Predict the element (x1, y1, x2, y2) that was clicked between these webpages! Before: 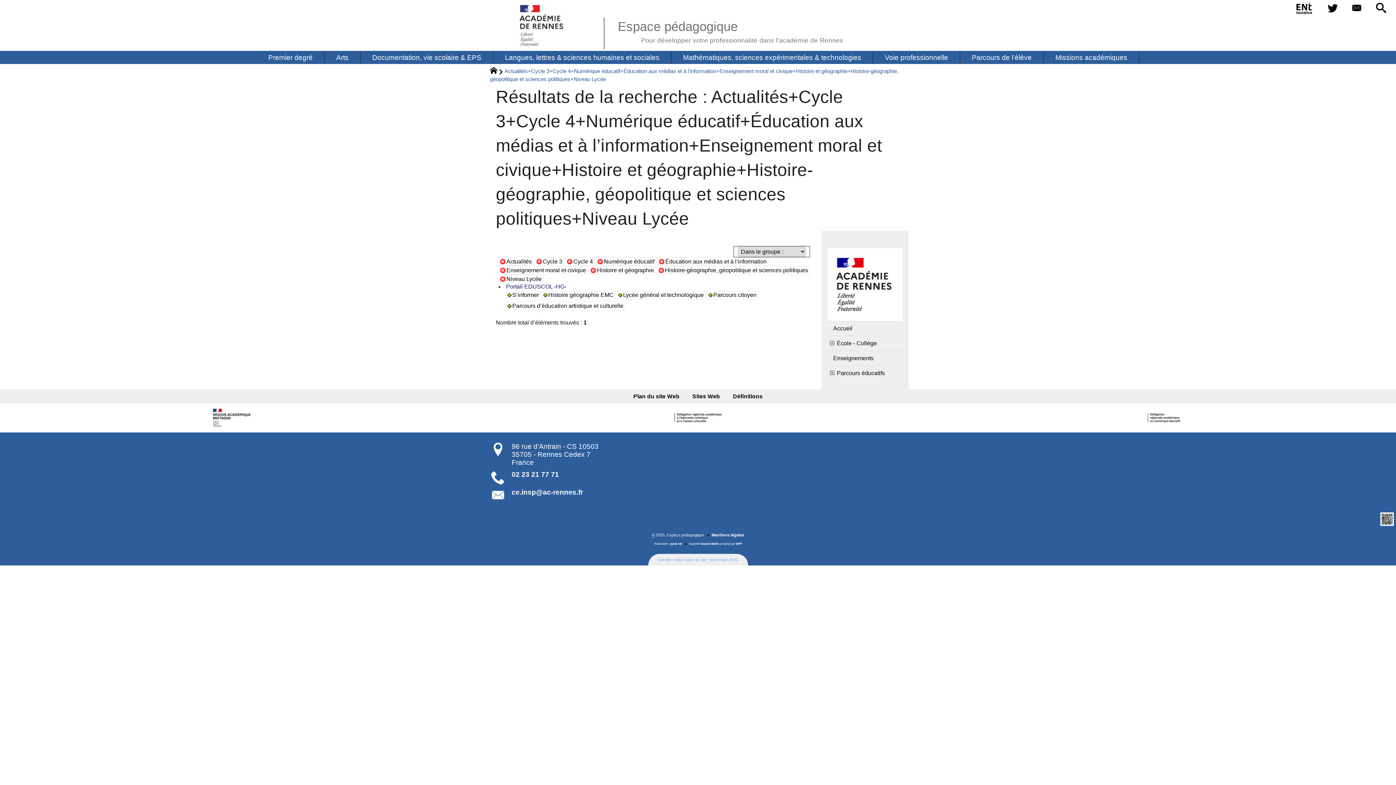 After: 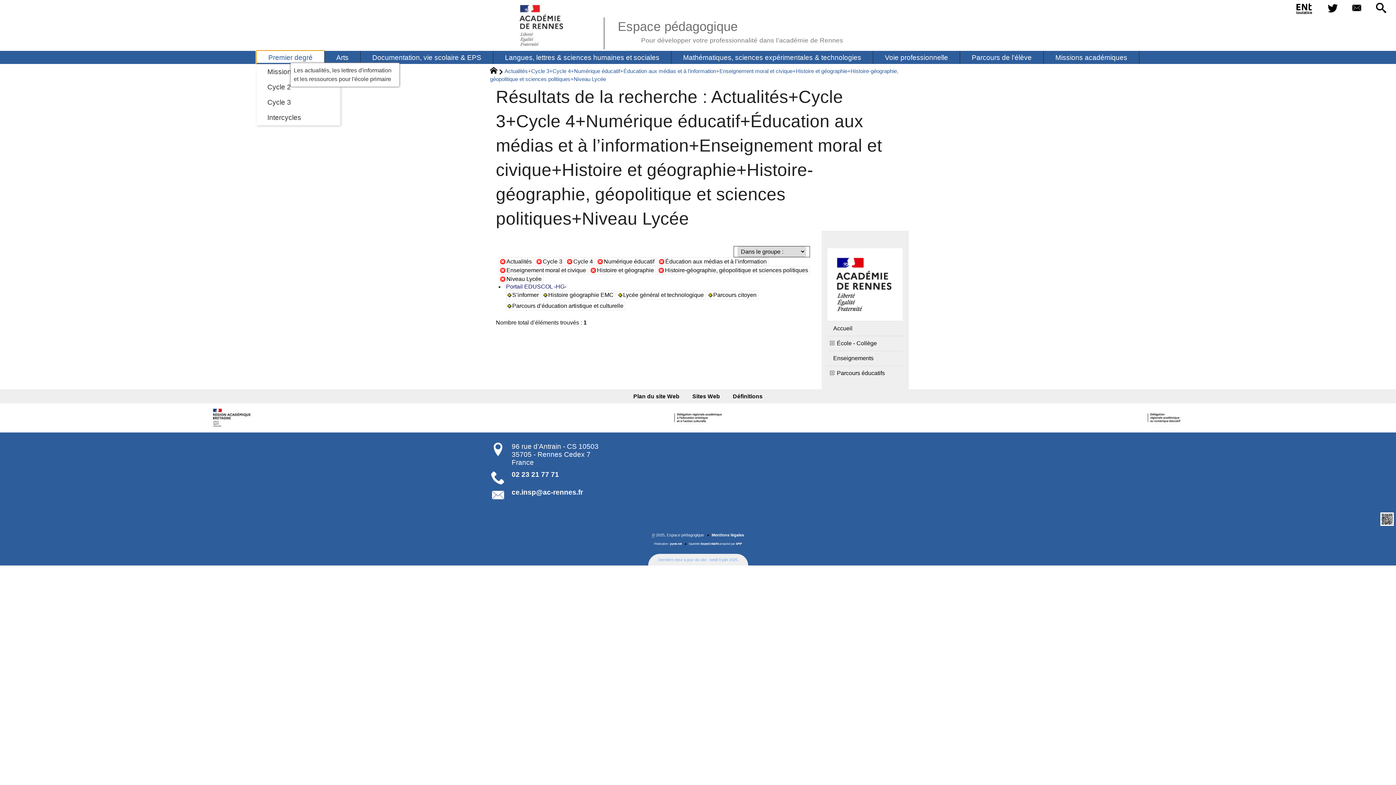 Action: label: Premier degré bbox: (256, 50, 324, 64)